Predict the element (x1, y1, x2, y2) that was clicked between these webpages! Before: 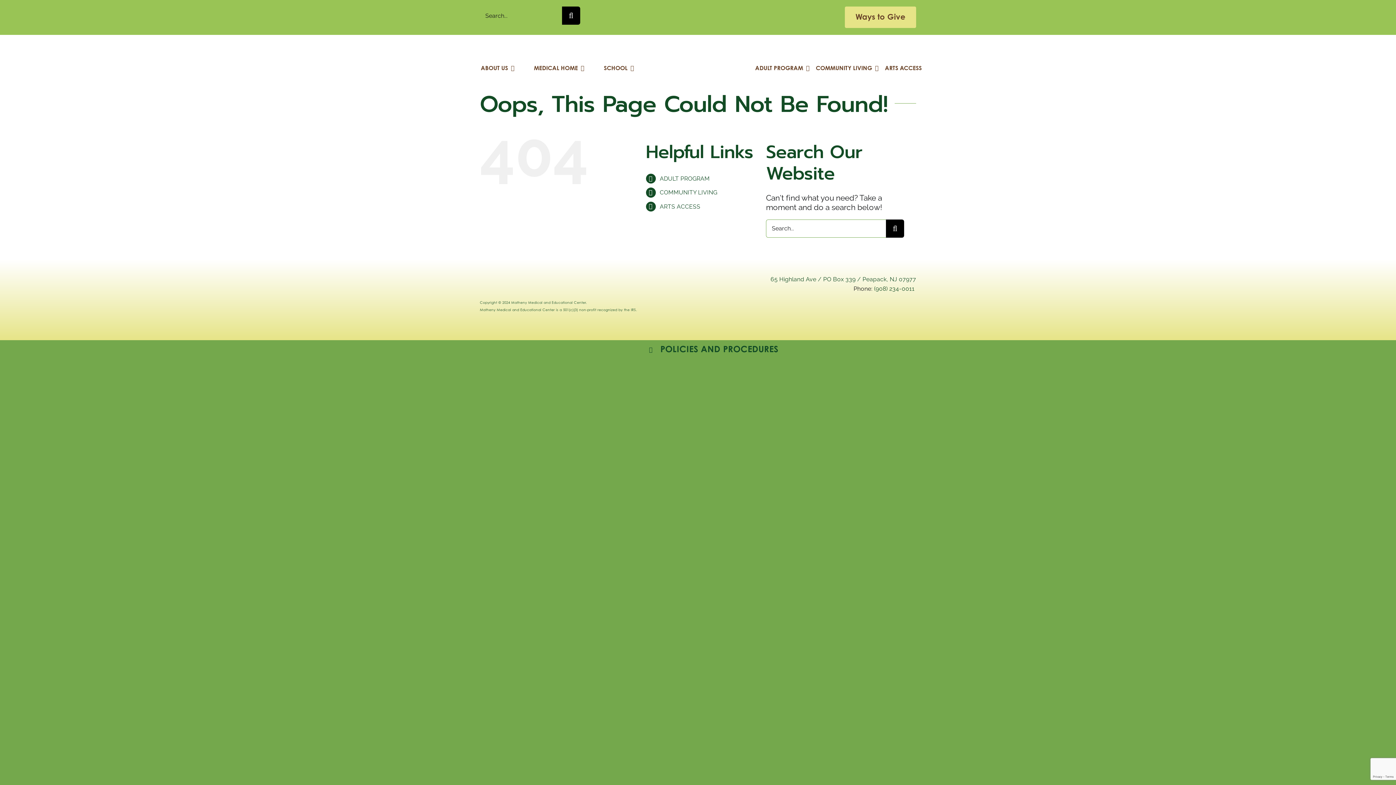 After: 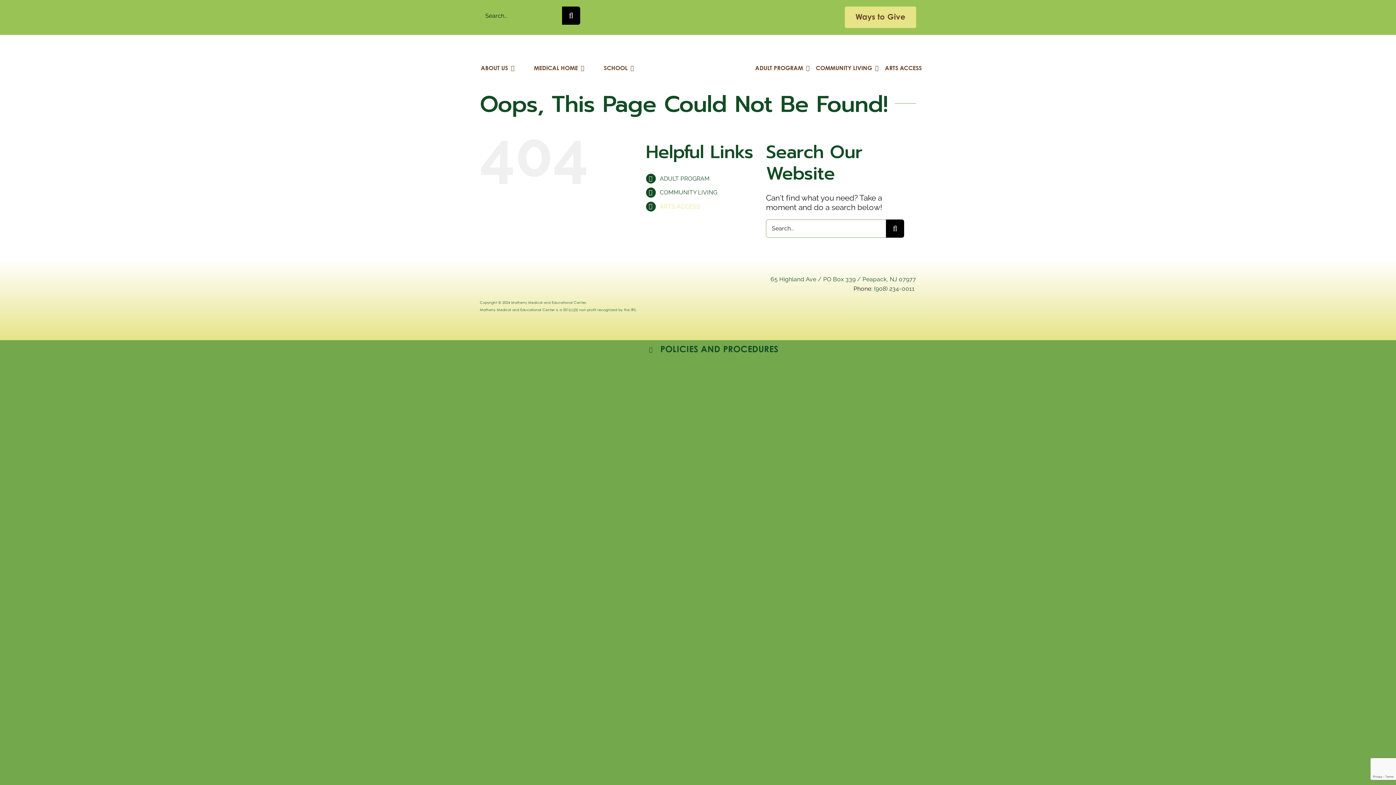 Action: bbox: (659, 203, 700, 210) label: ARTS ACCESS